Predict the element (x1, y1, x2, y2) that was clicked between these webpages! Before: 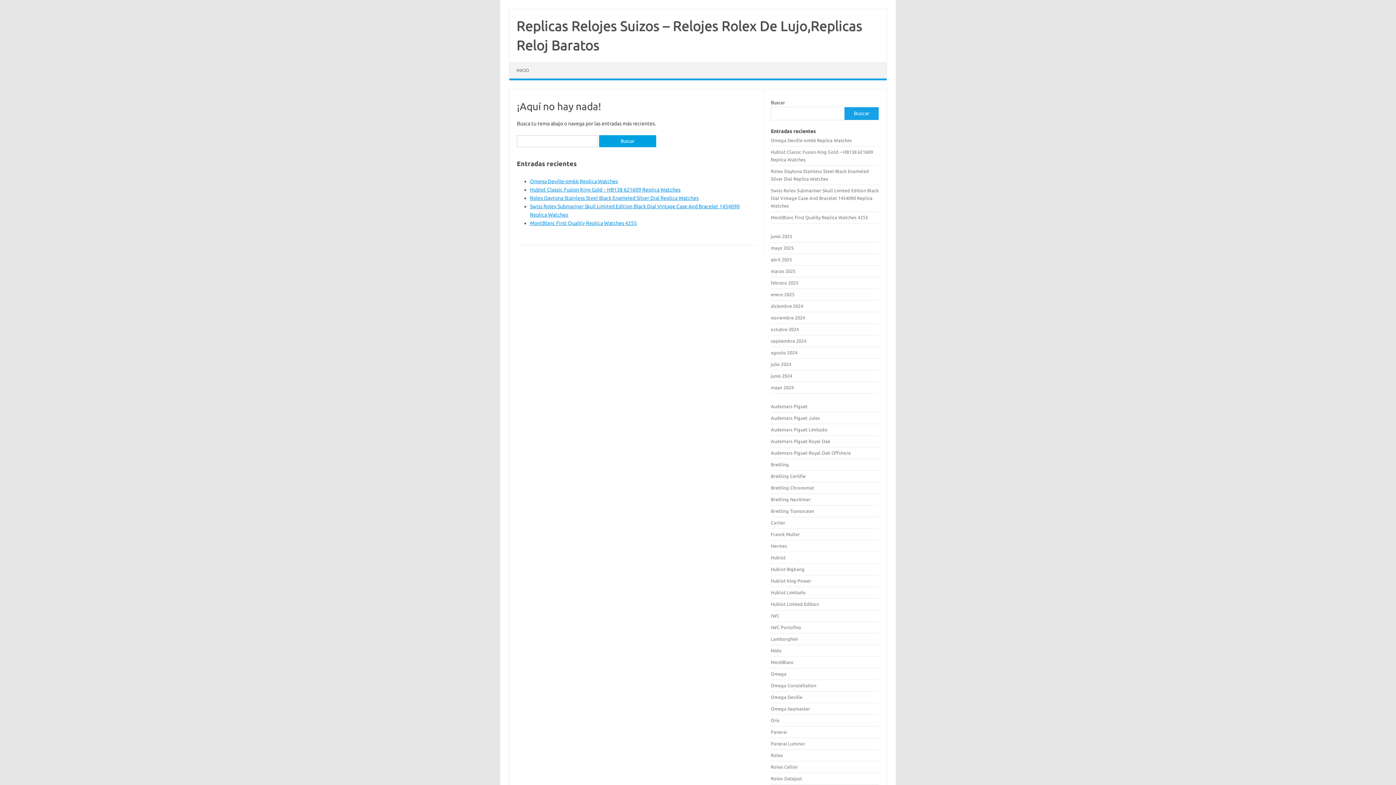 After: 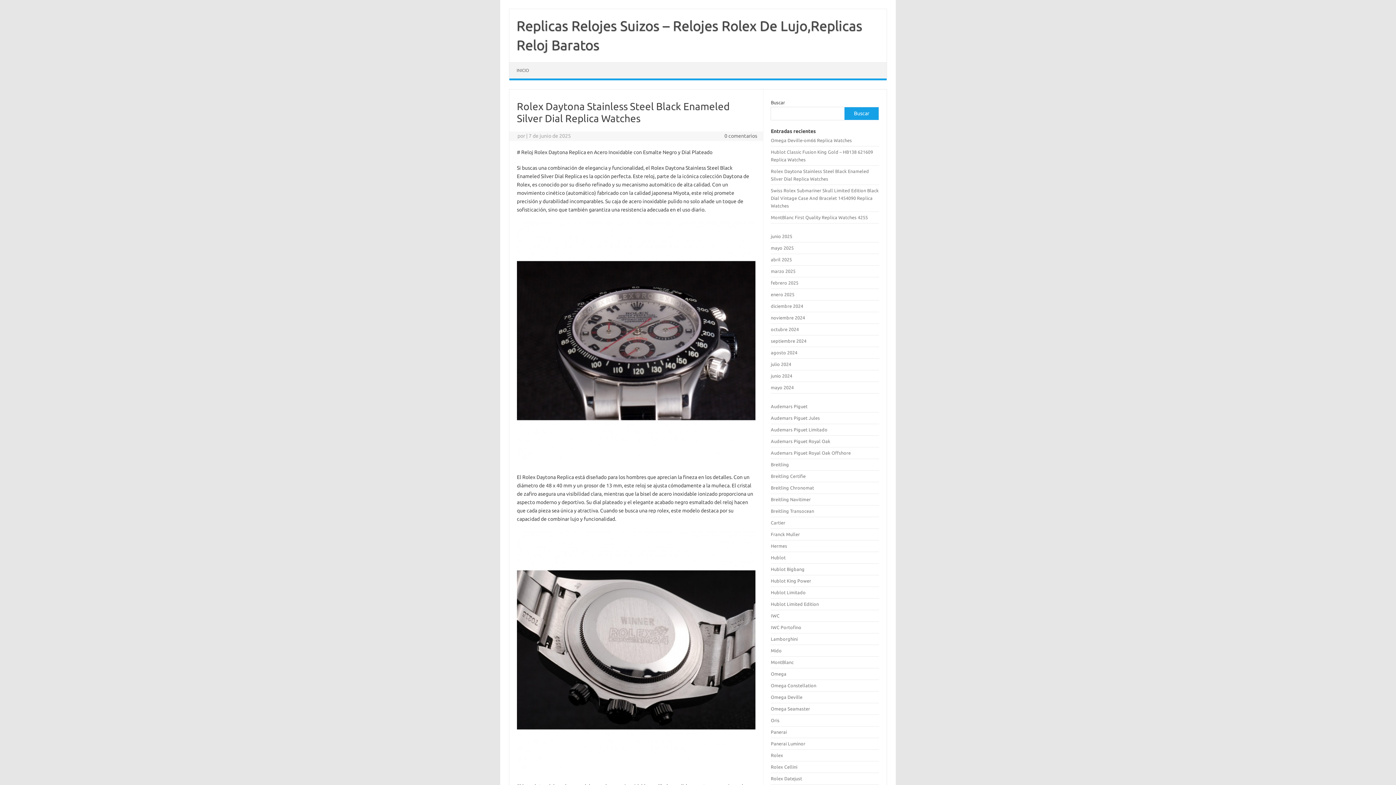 Action: bbox: (530, 195, 698, 201) label: Rolex Daytona Stainless Steel Black Enameled Silver Dial Replica Watches